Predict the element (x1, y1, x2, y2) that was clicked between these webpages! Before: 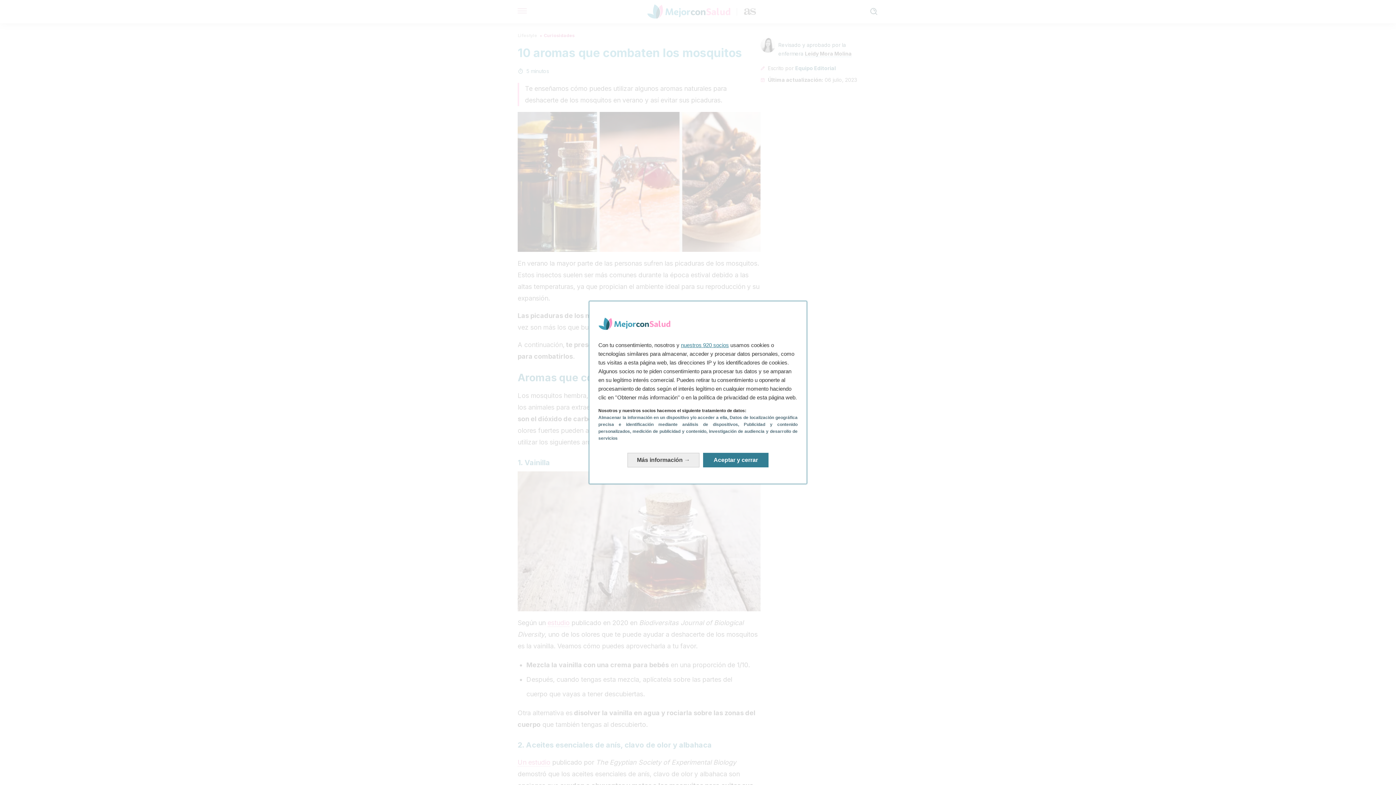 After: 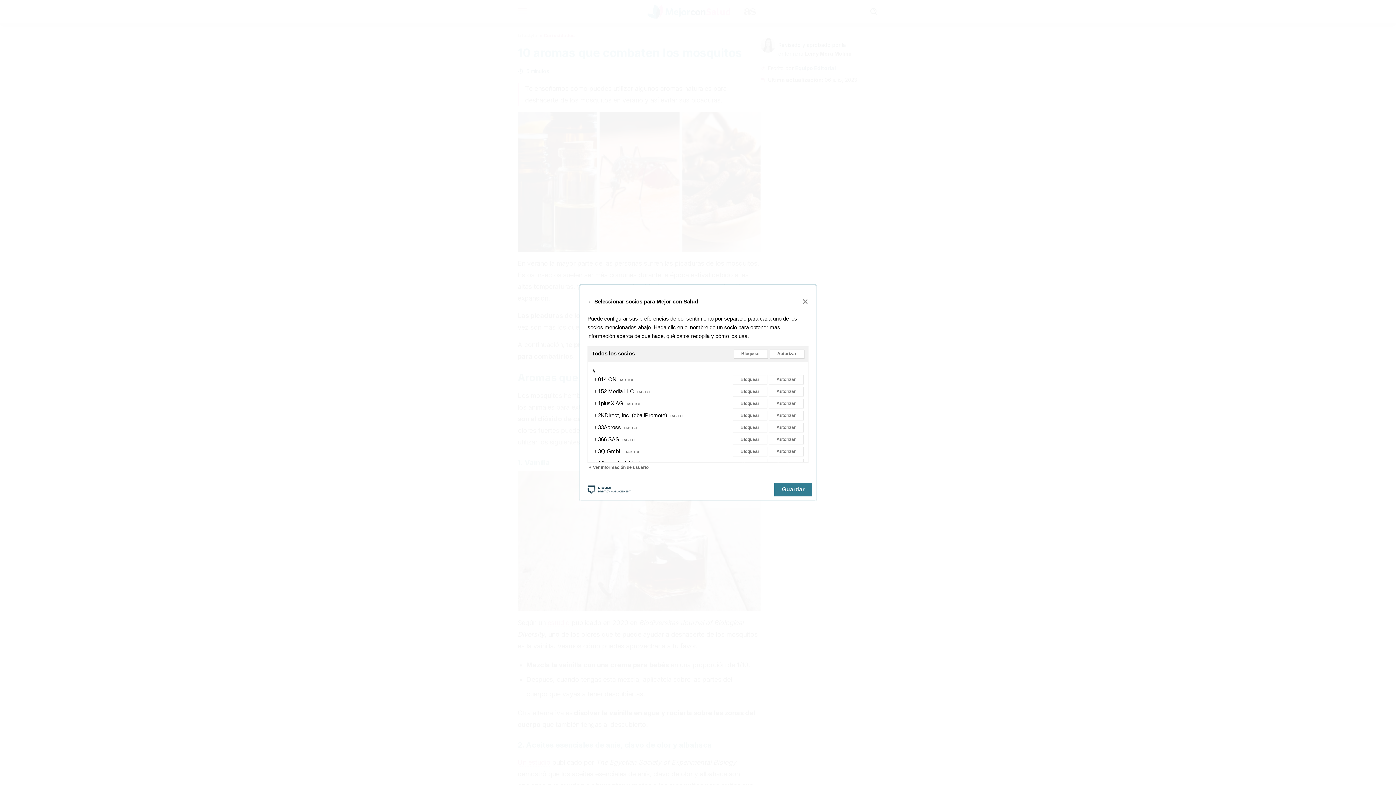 Action: label: nuestros 920 socios bbox: (681, 342, 729, 348)